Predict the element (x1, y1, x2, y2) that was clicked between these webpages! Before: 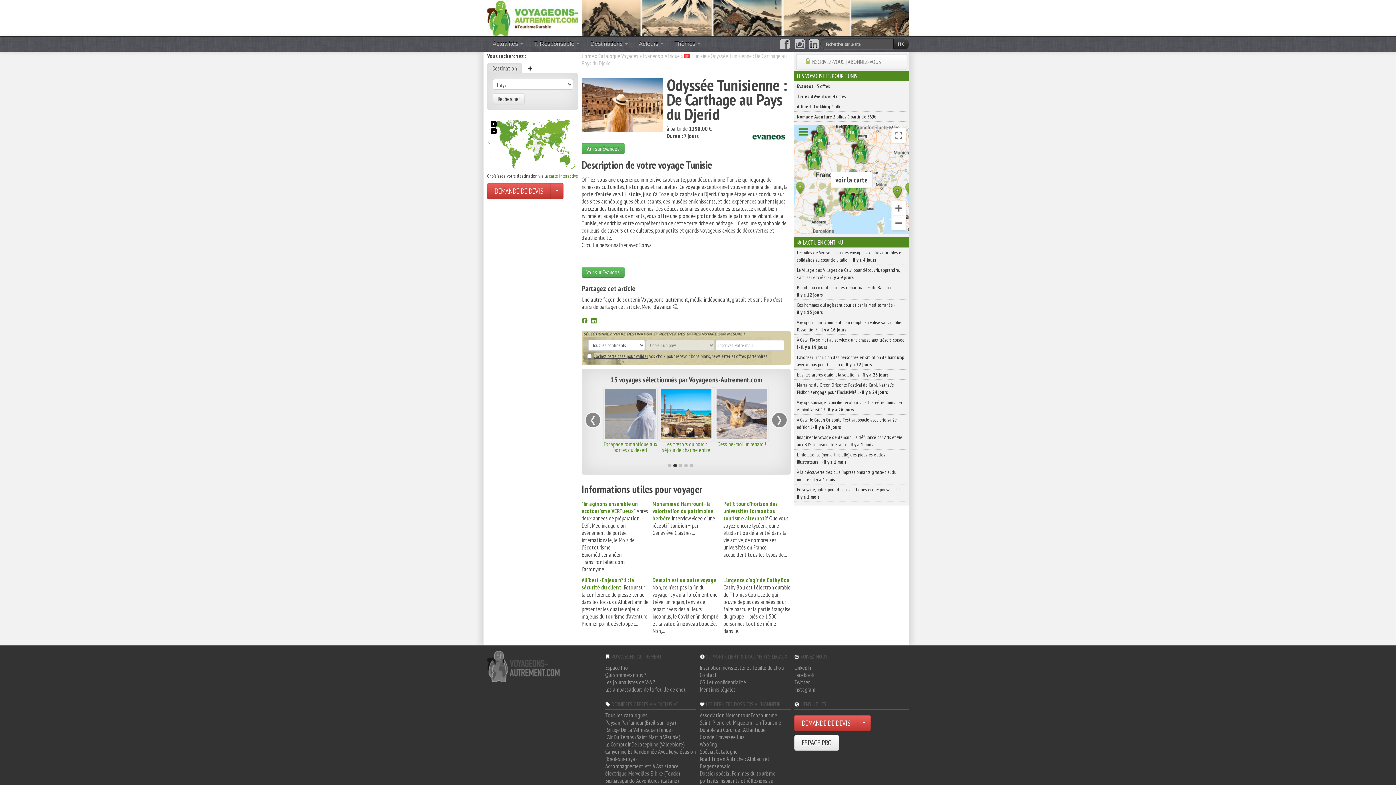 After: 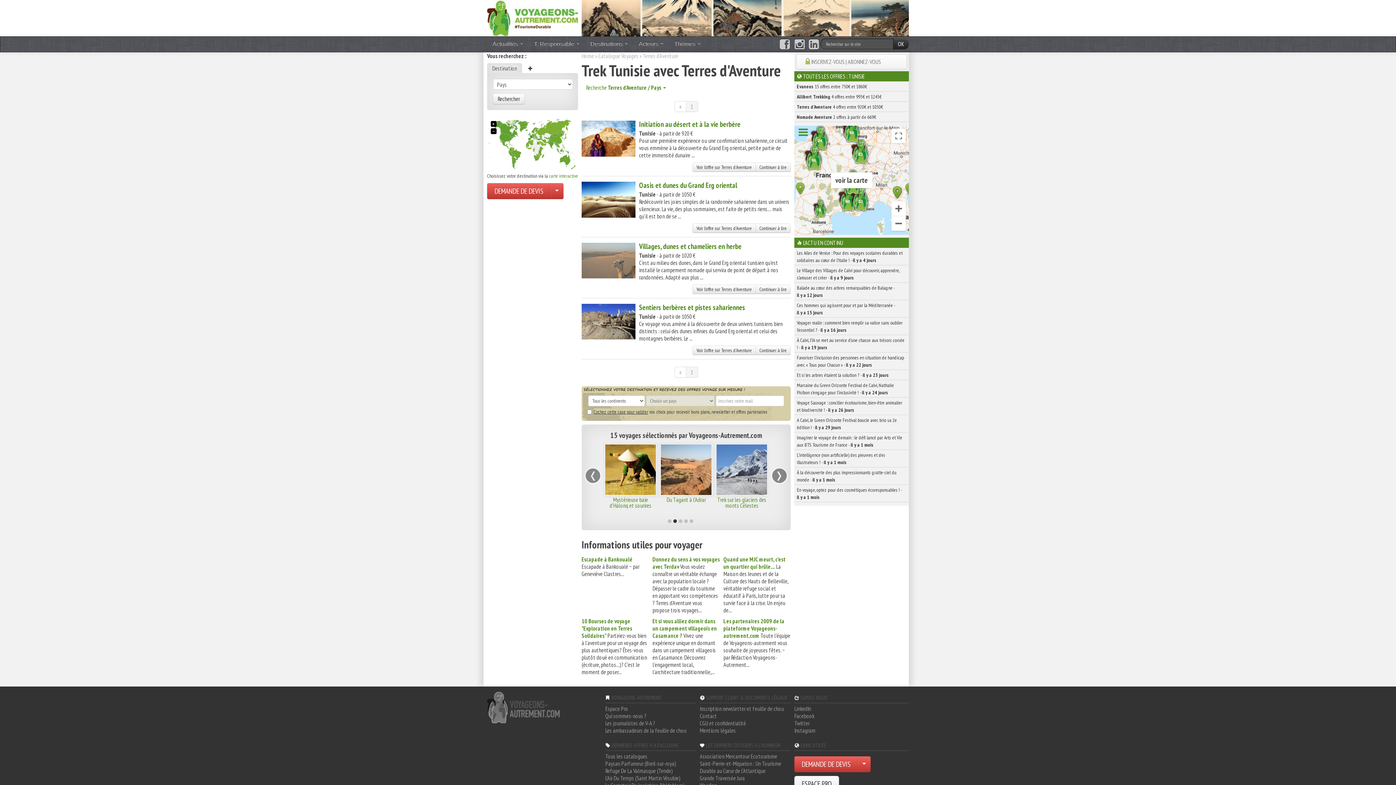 Action: label: Terres d'Aventure 4 offres bbox: (794, 91, 909, 101)